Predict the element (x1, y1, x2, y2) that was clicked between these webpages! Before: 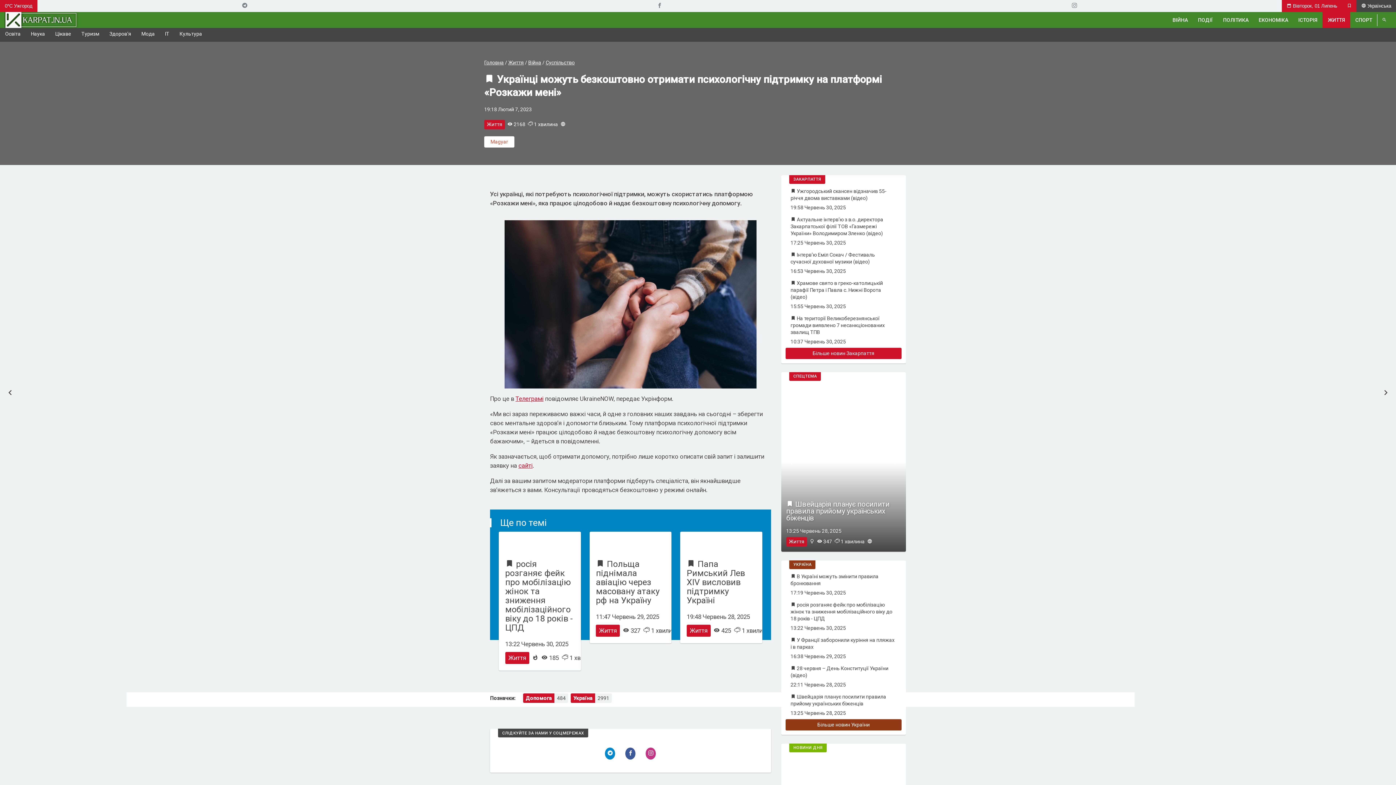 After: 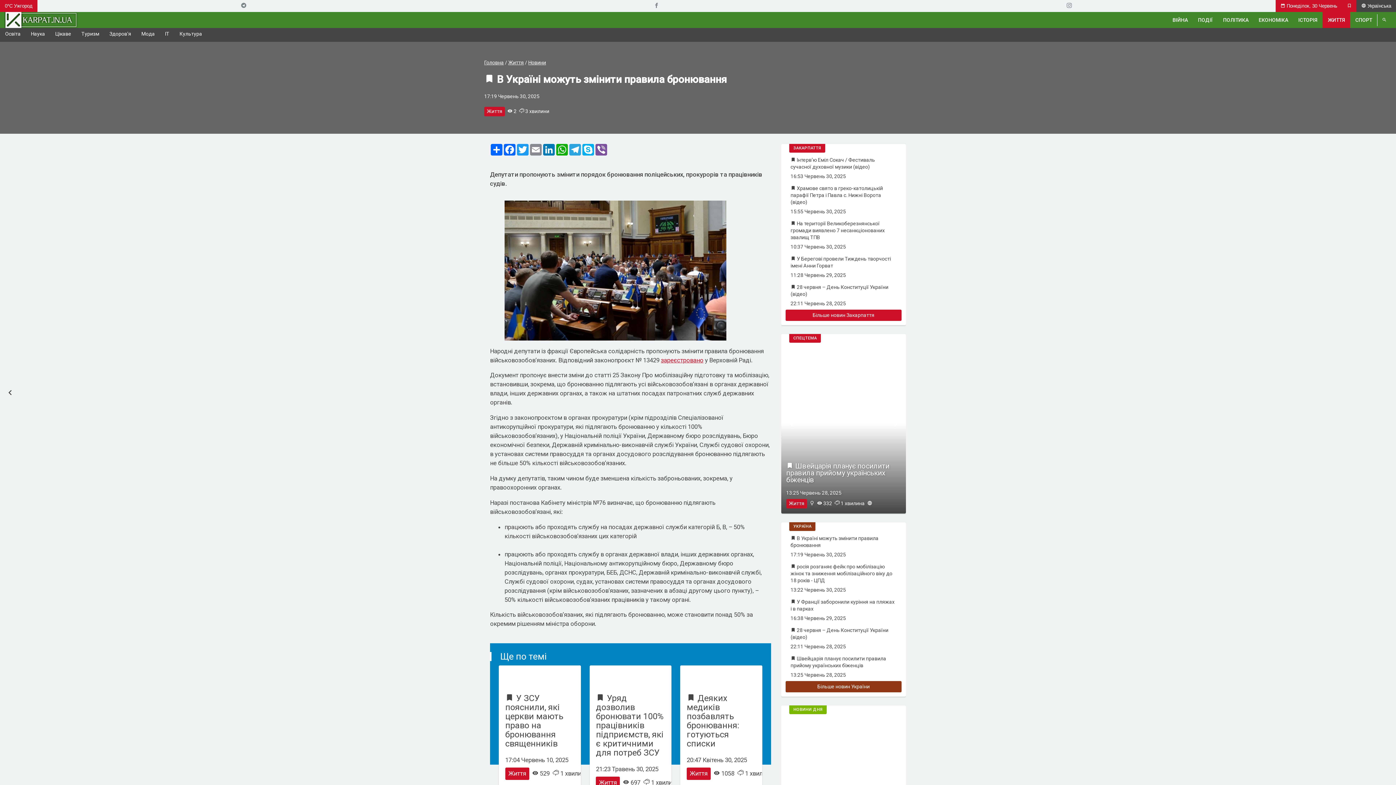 Action: label:  В Україні можуть змінити правила бронювання
17:19 Червень 30, 2025 bbox: (785, 570, 901, 599)